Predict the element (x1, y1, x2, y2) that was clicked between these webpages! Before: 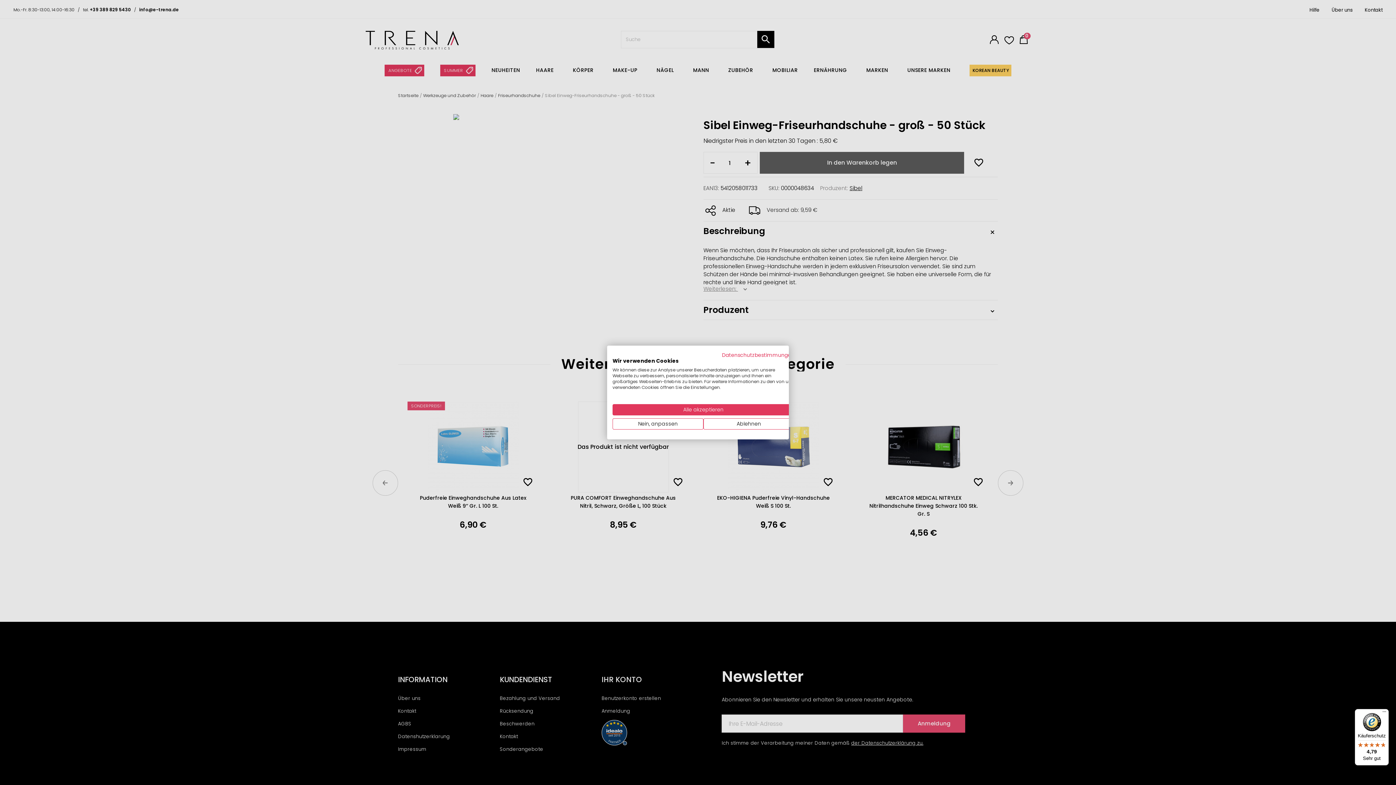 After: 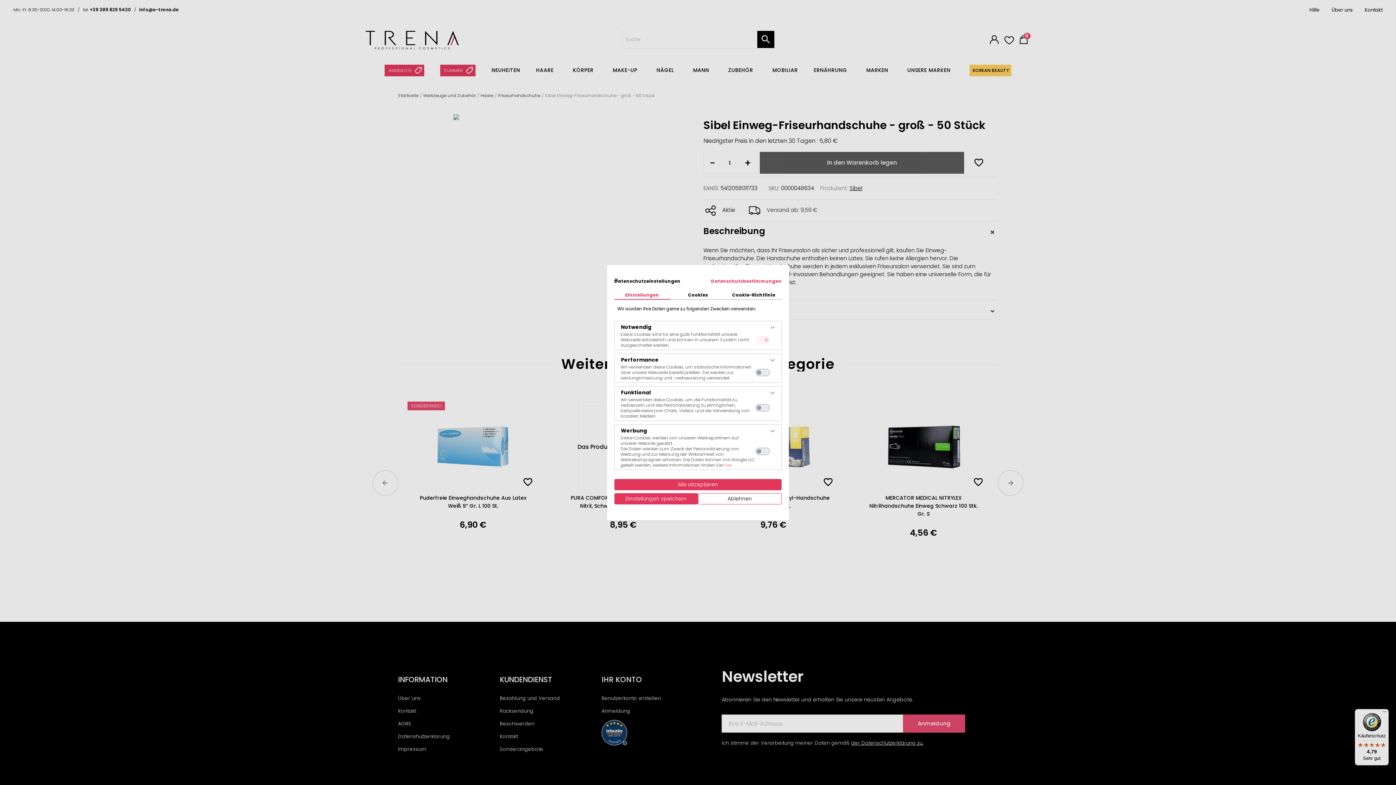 Action: bbox: (612, 418, 703, 429) label: cookie Einstellungen anpassen